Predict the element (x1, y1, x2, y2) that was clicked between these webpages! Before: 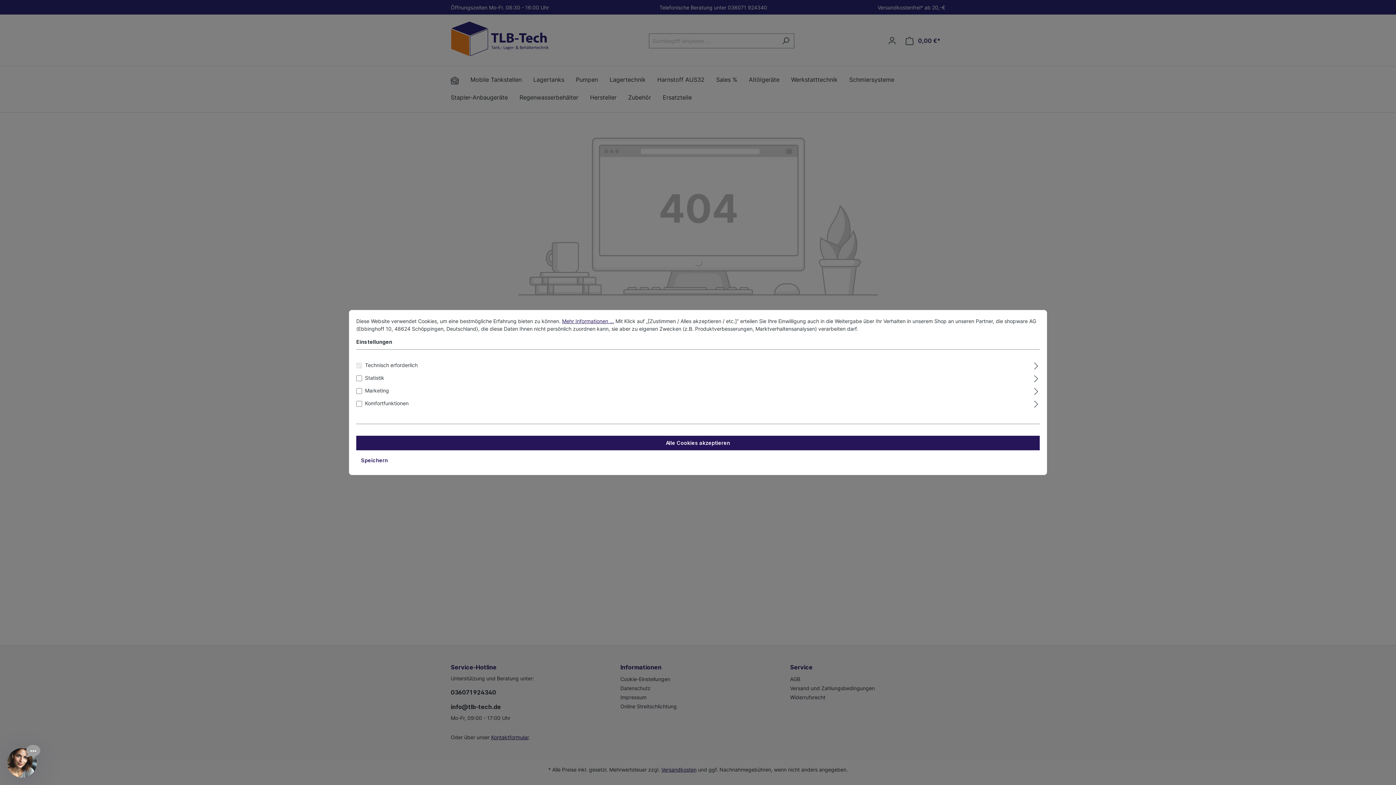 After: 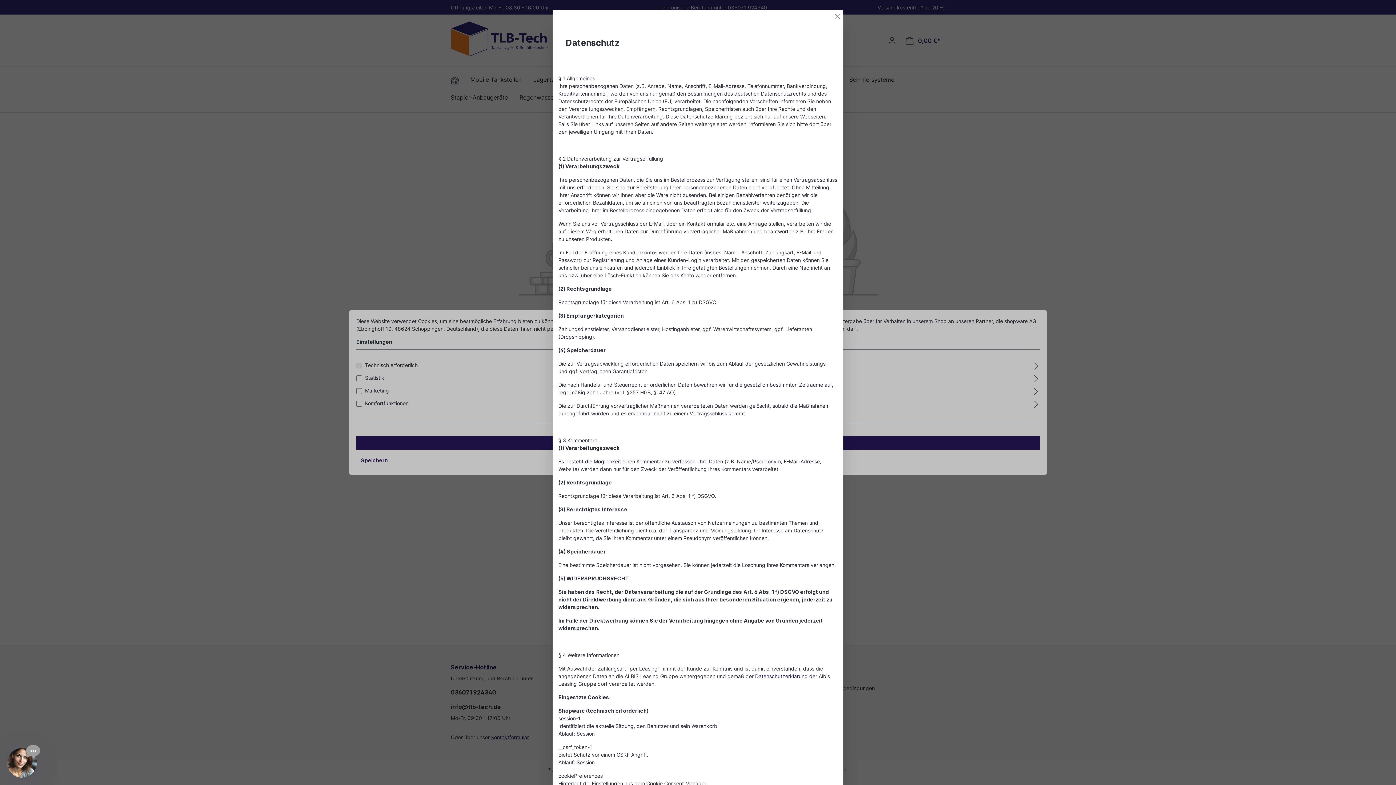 Action: bbox: (562, 318, 614, 324) label: Mehr Informationen ...